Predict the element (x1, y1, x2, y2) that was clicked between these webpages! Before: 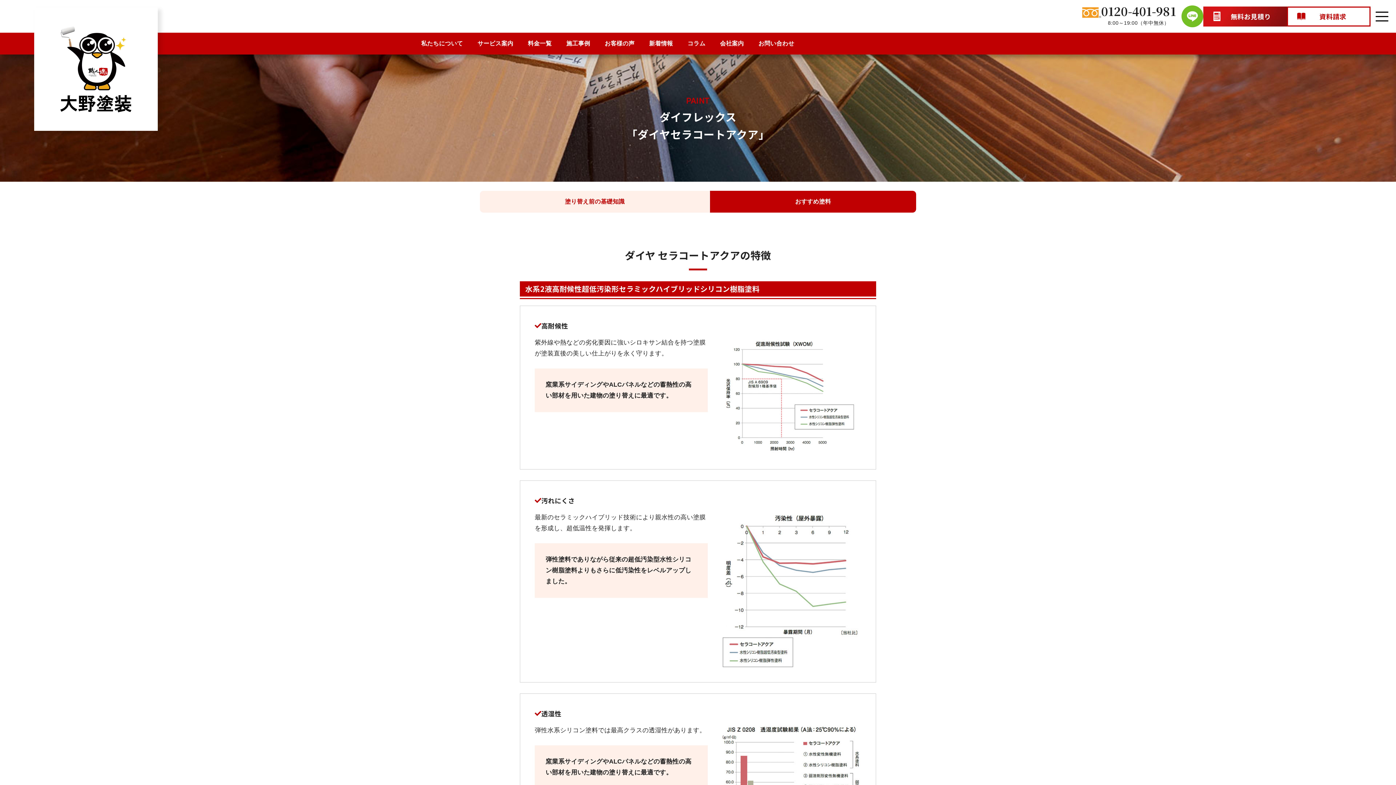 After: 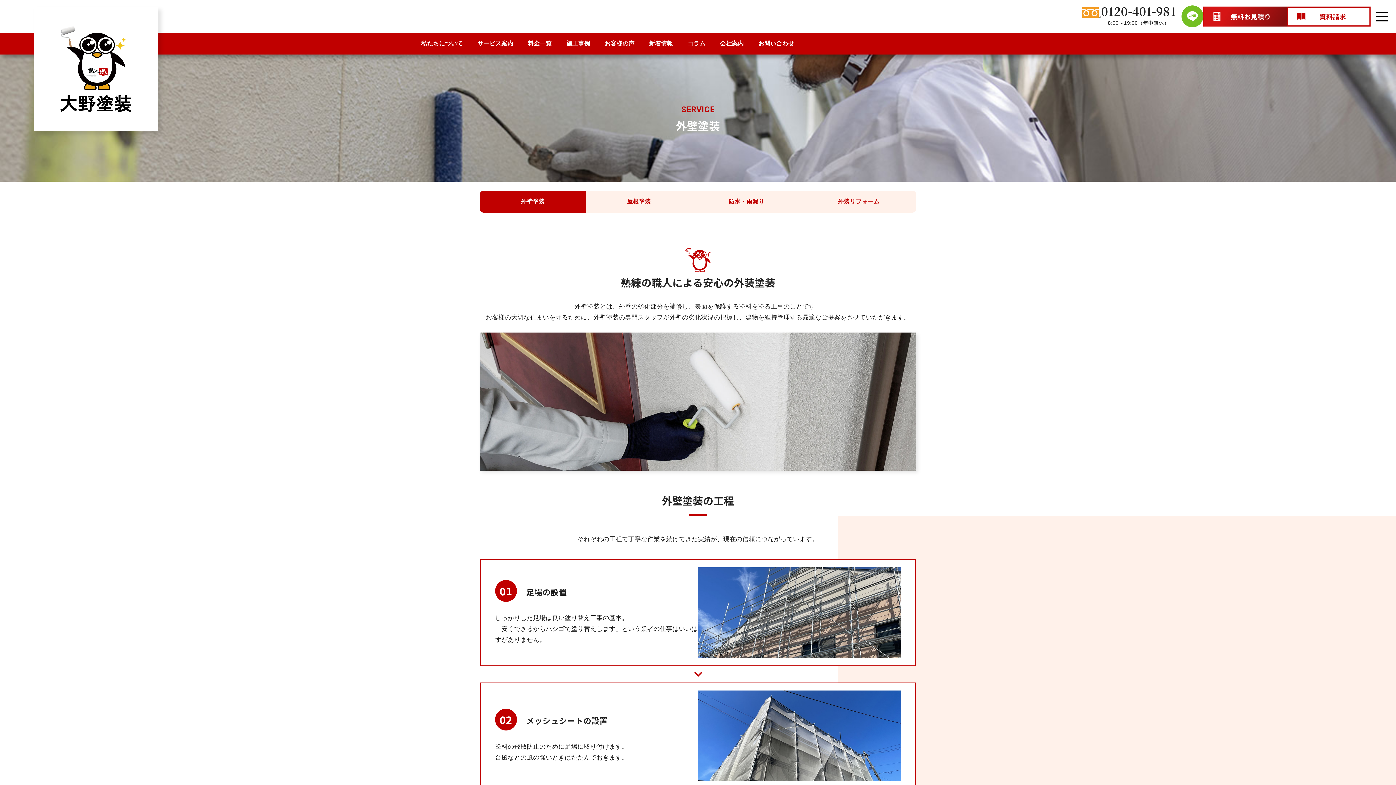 Action: label: サービス案内 bbox: (470, 32, 520, 54)